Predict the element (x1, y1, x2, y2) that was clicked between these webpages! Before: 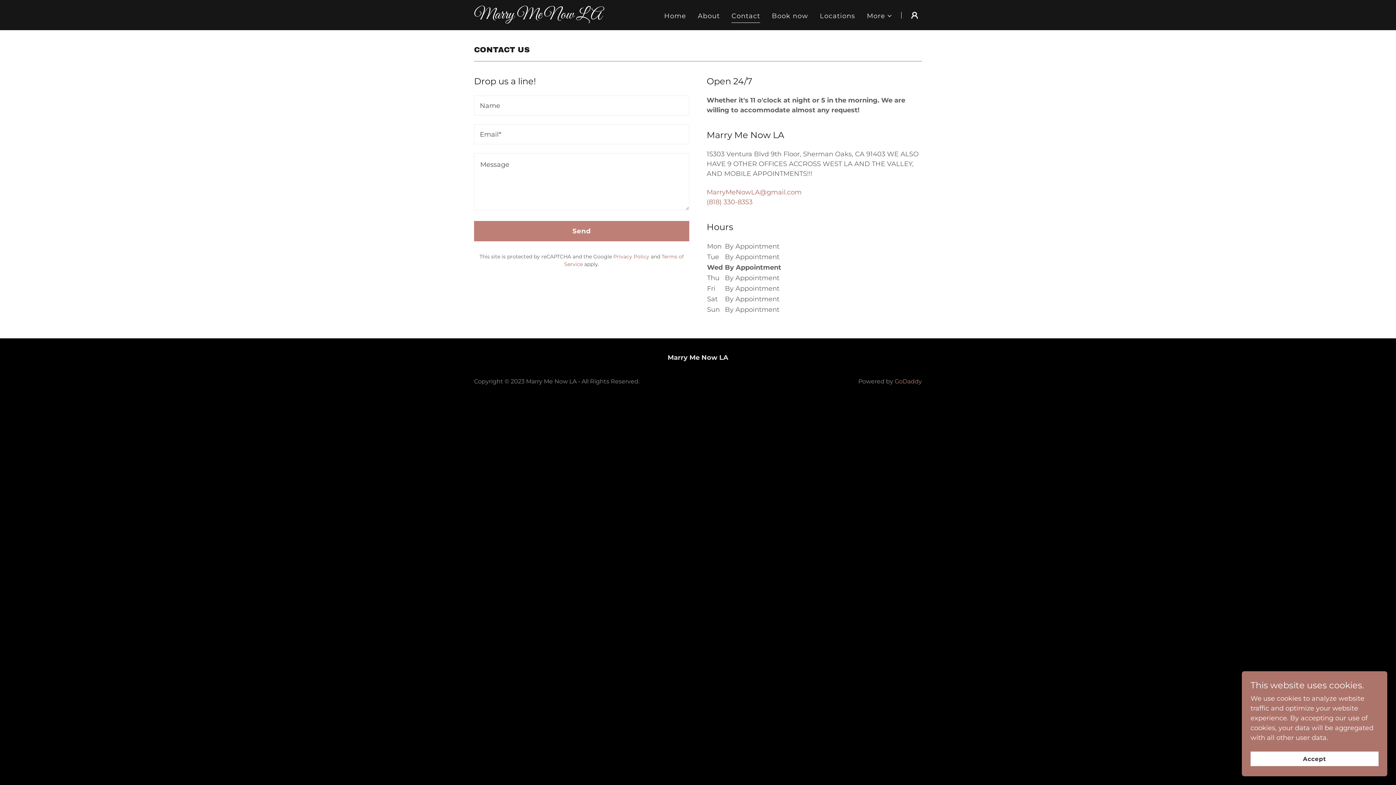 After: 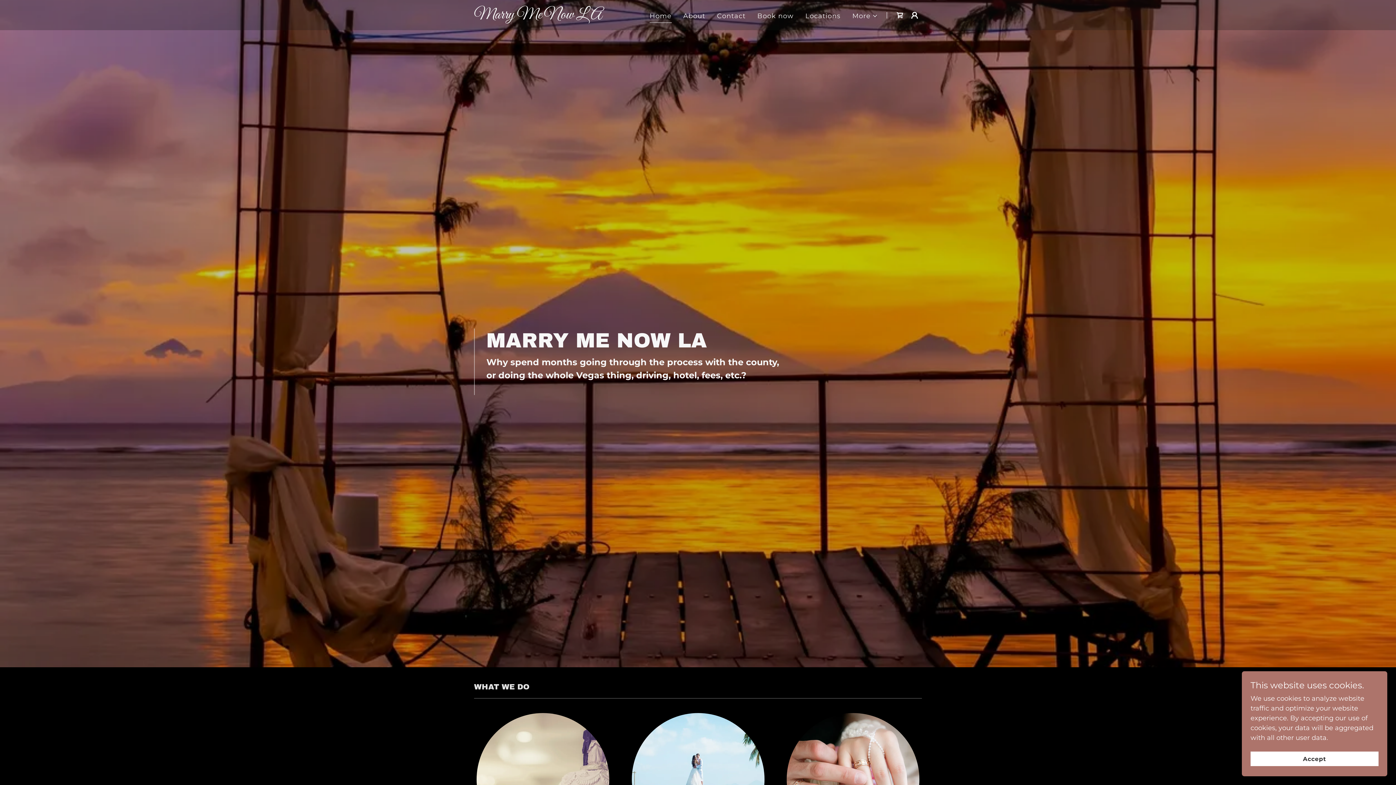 Action: label: Marry Me Now LA bbox: (474, 12, 630, 20)